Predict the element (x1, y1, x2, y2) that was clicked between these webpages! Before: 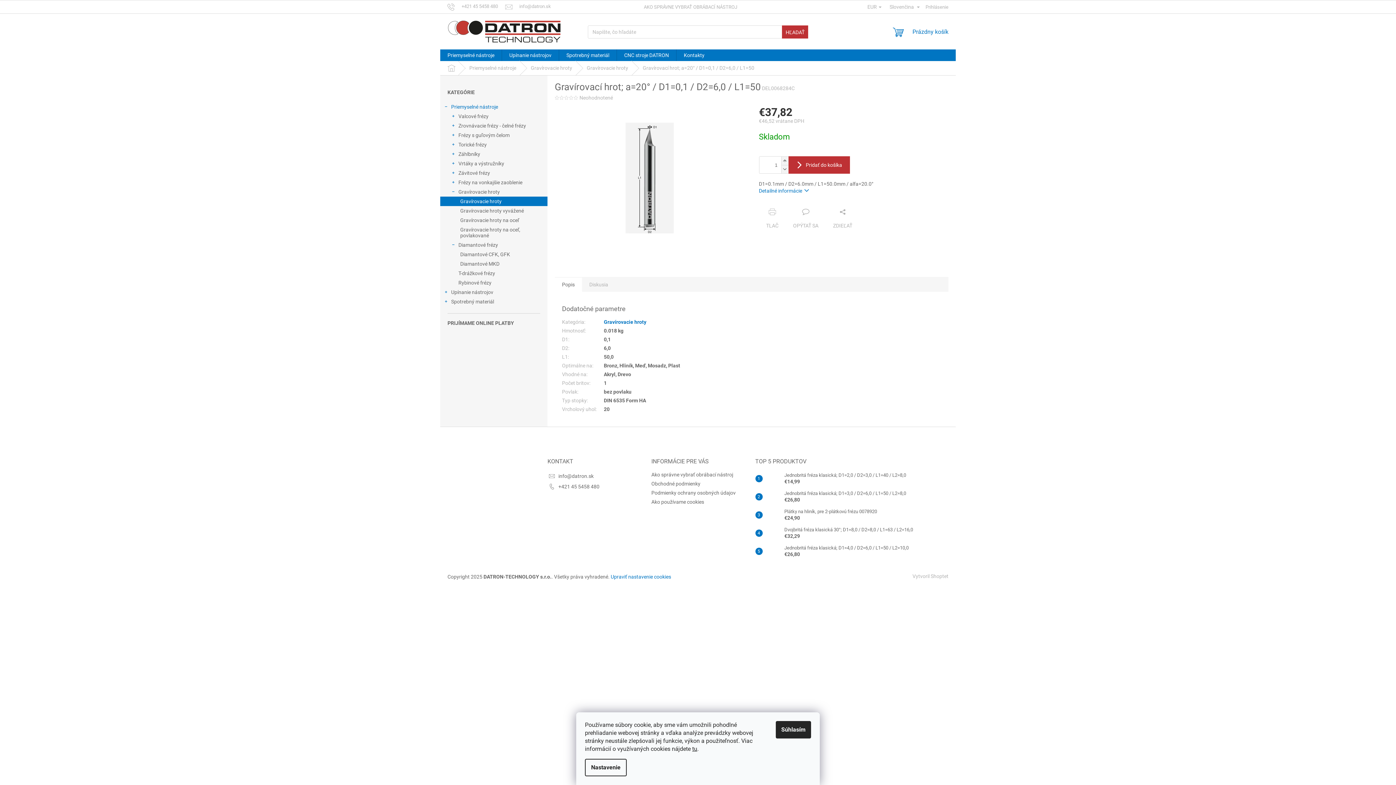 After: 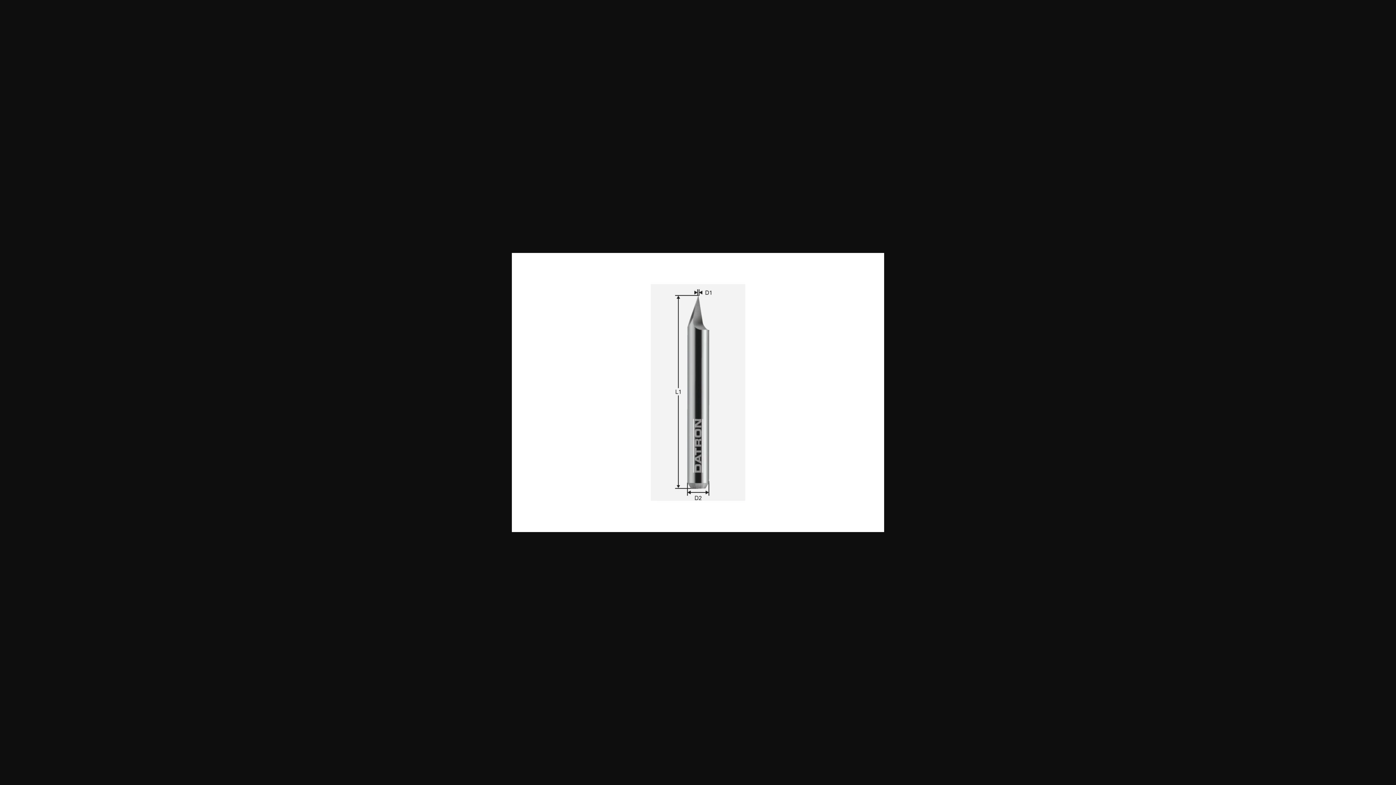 Action: bbox: (554, 174, 744, 180)